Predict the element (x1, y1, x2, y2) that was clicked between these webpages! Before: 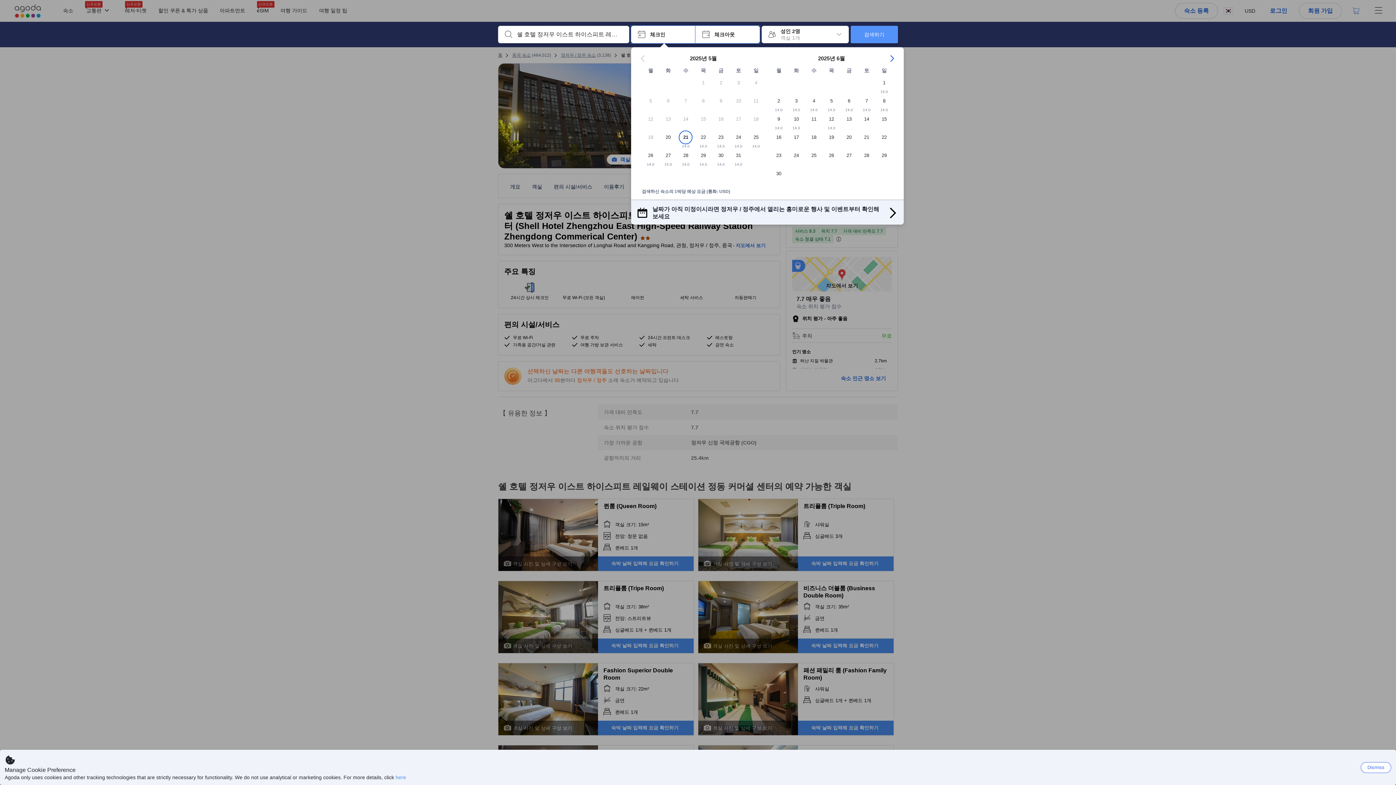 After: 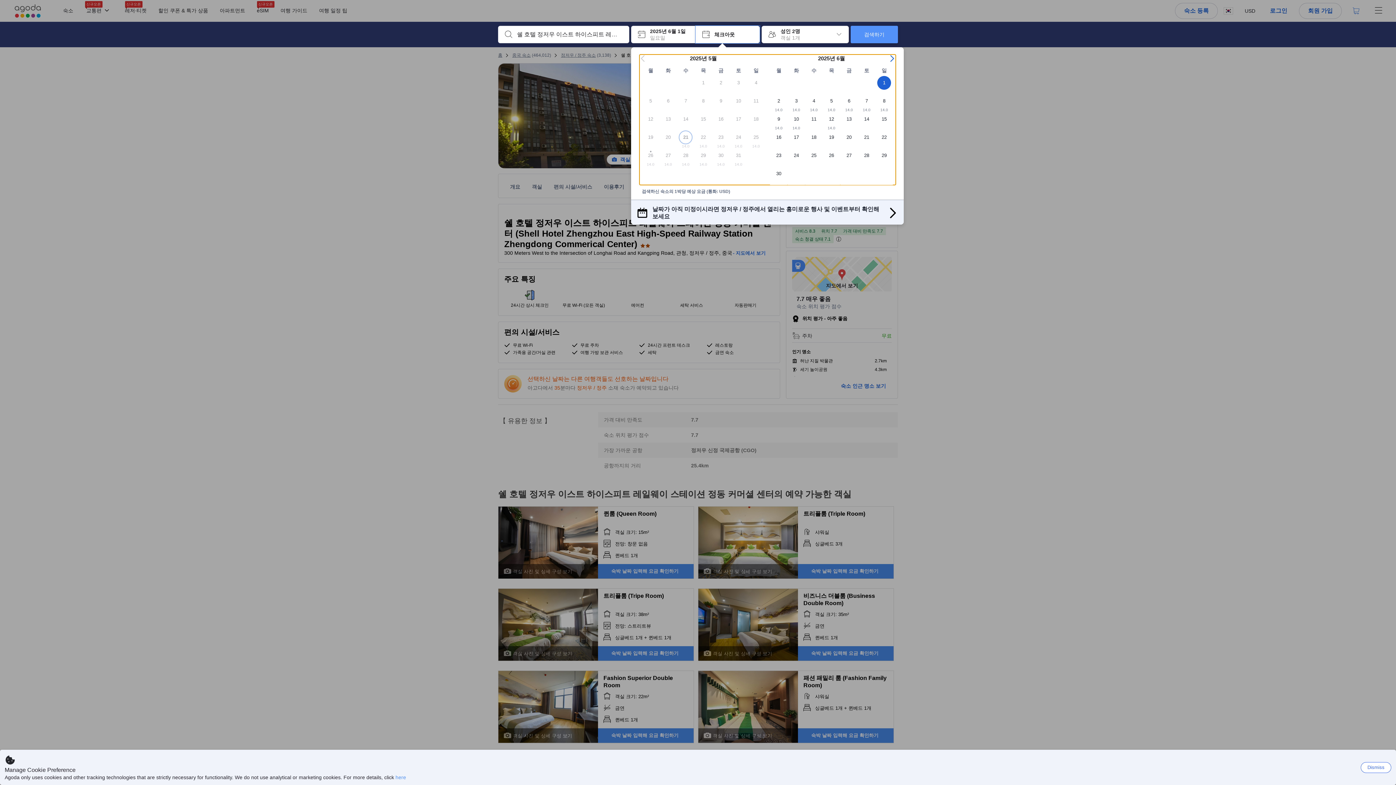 Action: label: 1

14.0 bbox: (875, 76, 893, 94)